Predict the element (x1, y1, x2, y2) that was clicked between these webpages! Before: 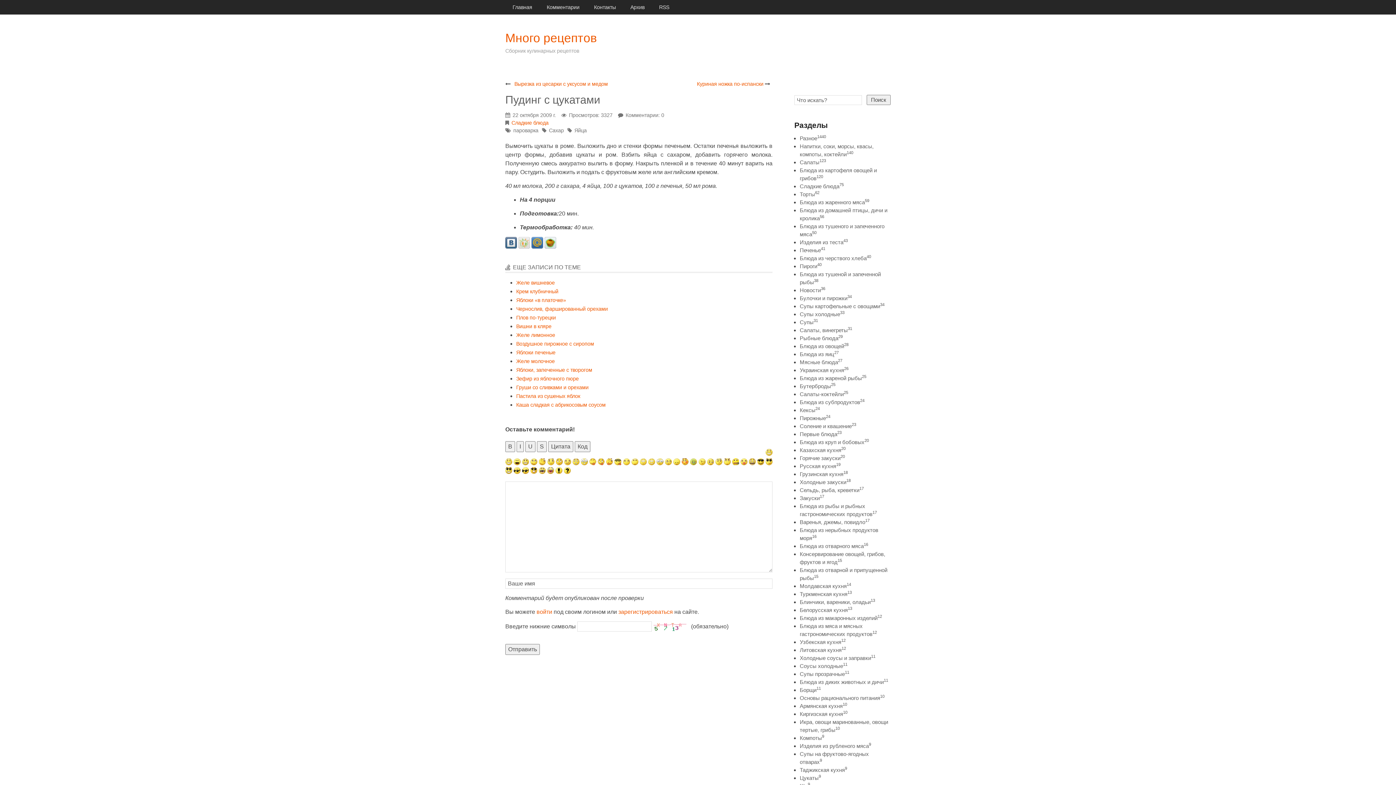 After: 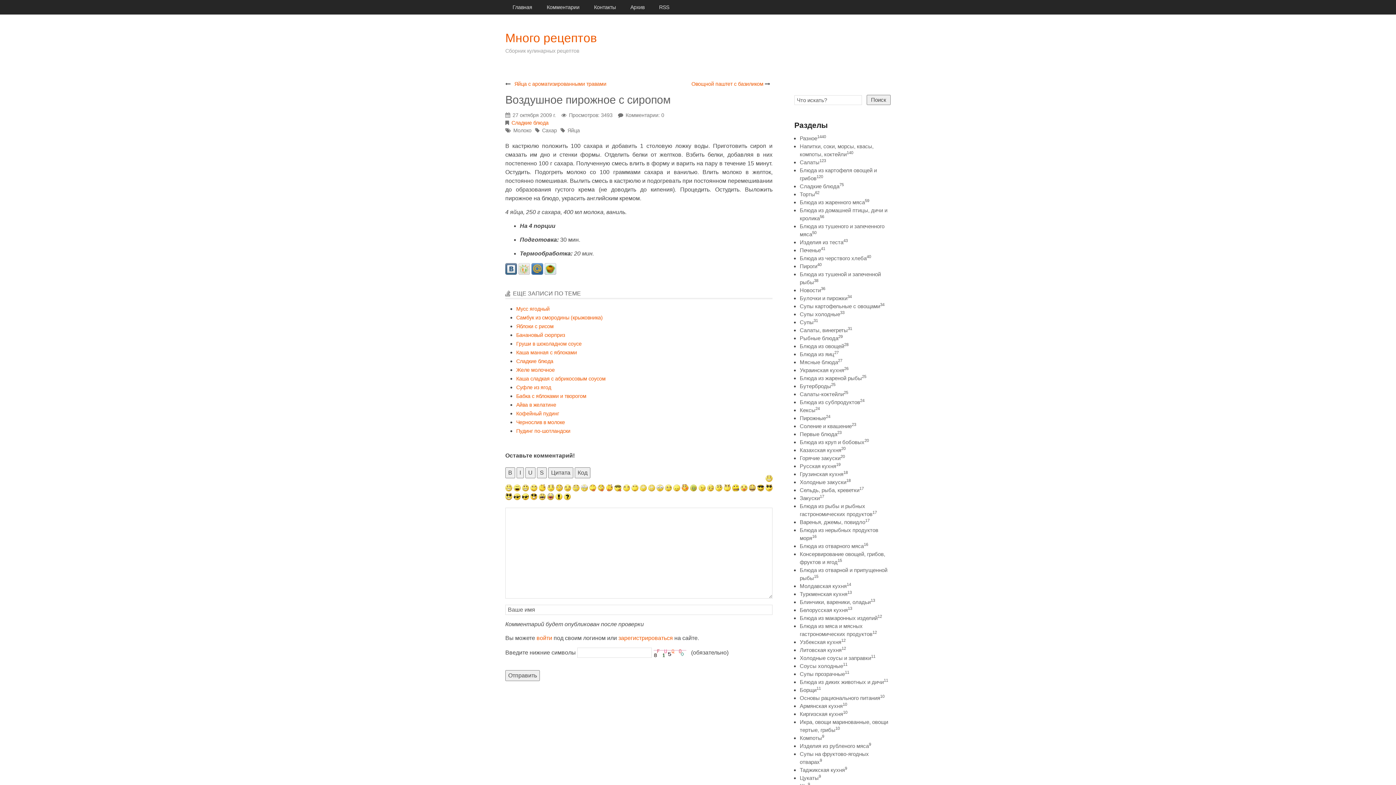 Action: label: Воздушное пирожное с сиропом bbox: (516, 341, 594, 346)